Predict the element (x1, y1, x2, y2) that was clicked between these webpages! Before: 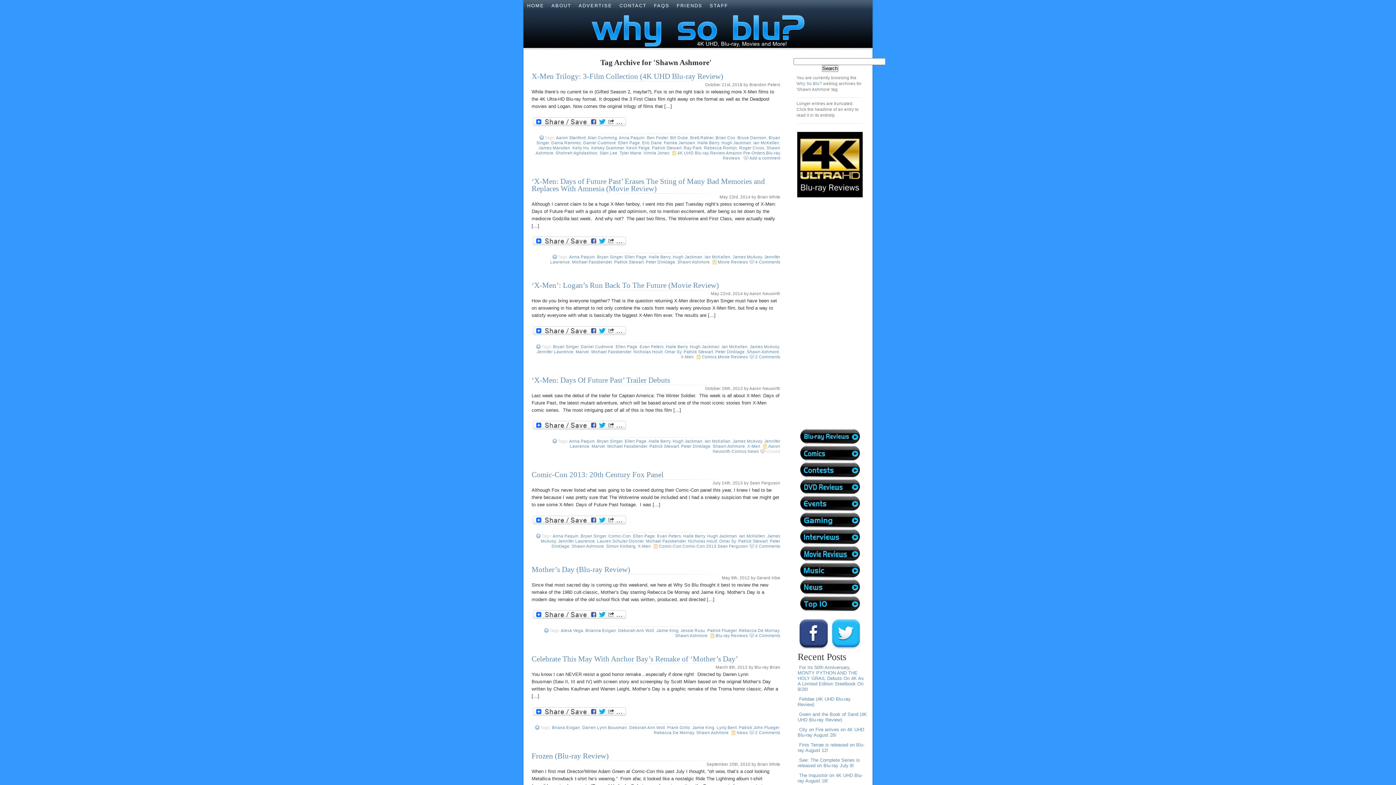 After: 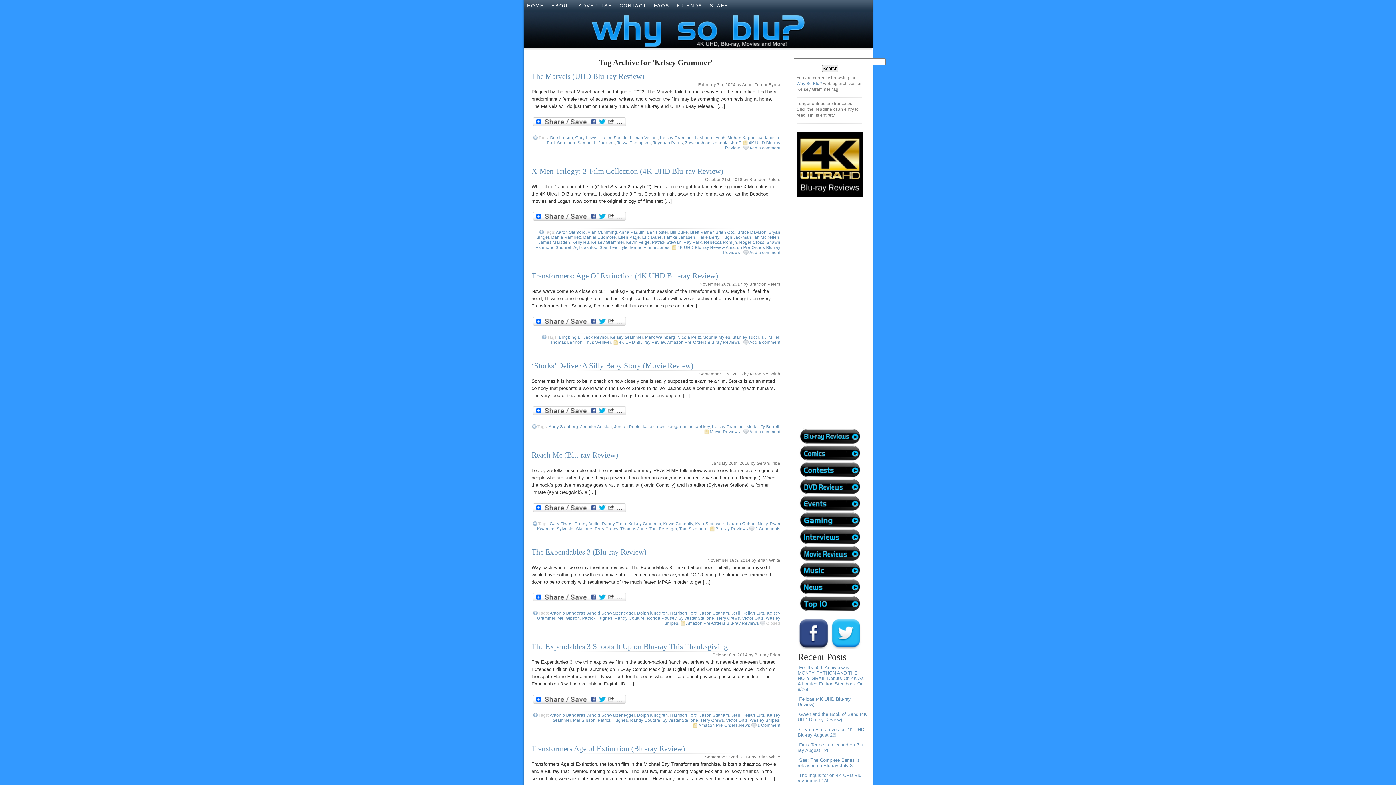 Action: label: Kelsey Grammer bbox: (591, 145, 624, 150)